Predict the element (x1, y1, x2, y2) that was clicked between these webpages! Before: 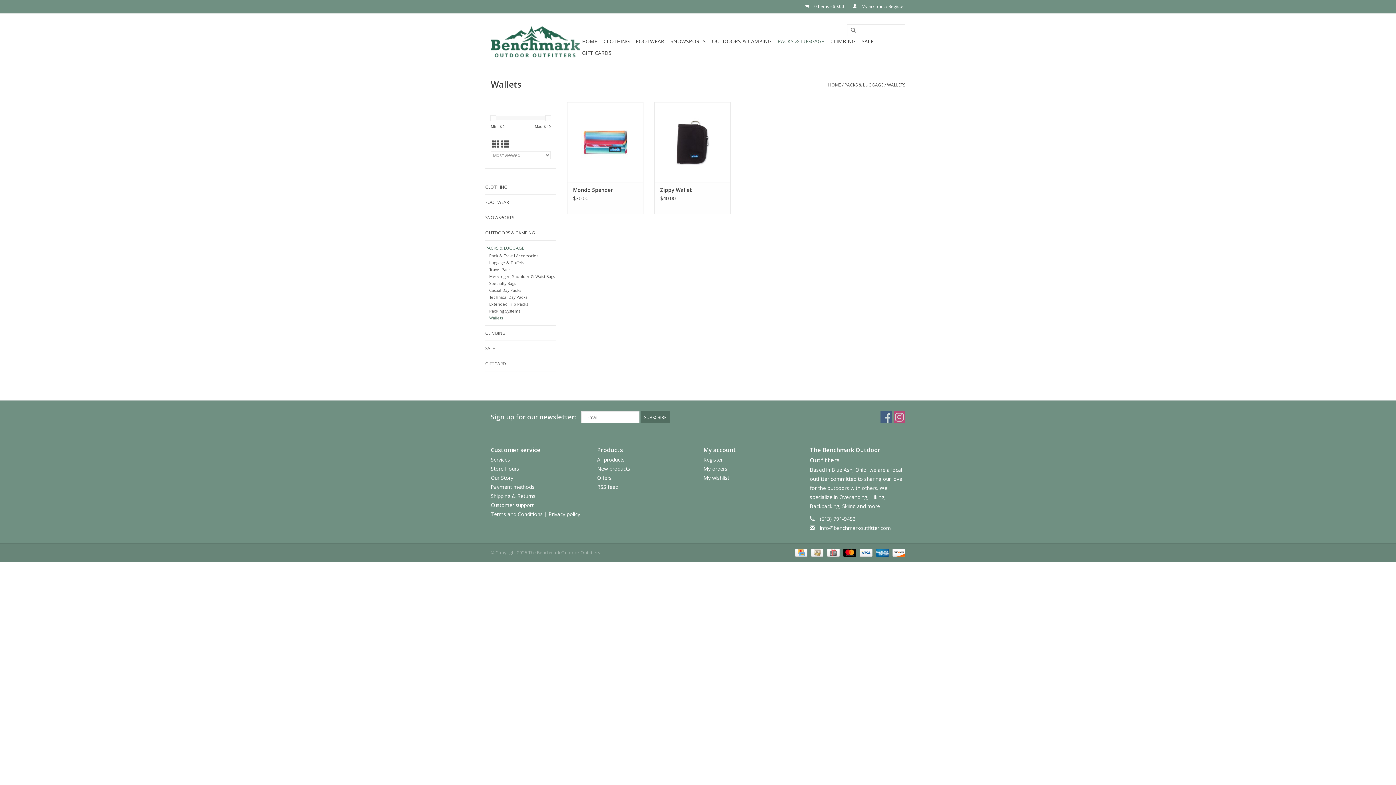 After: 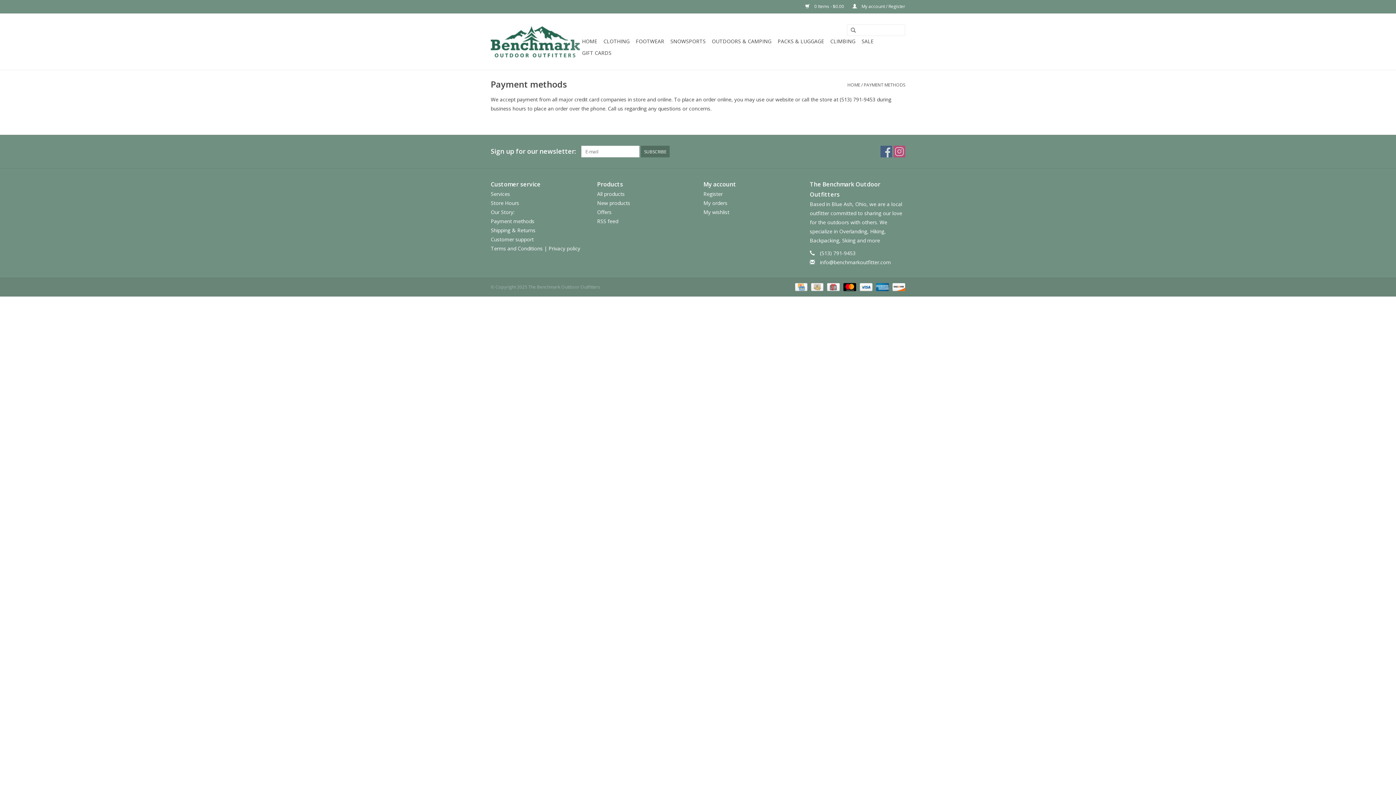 Action: label:   bbox: (824, 549, 841, 555)